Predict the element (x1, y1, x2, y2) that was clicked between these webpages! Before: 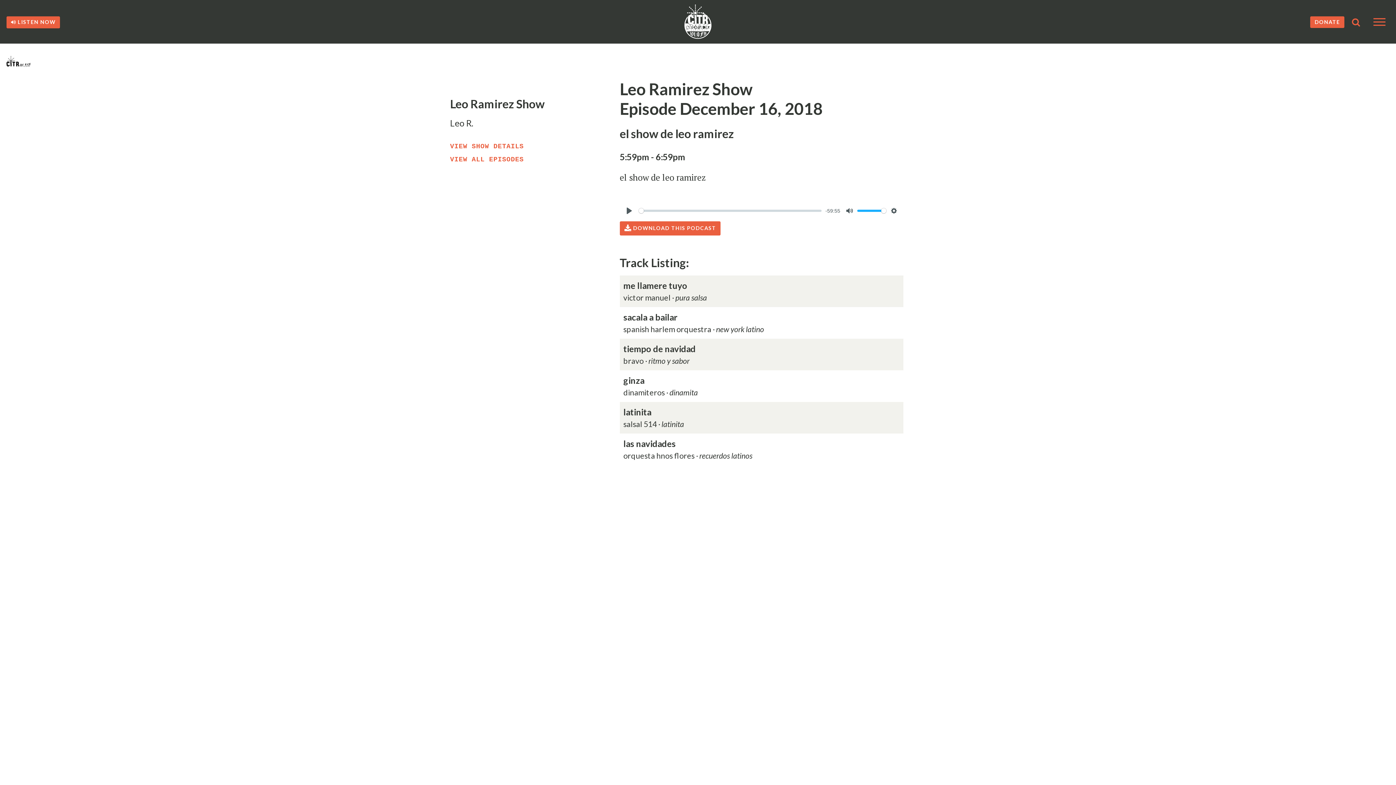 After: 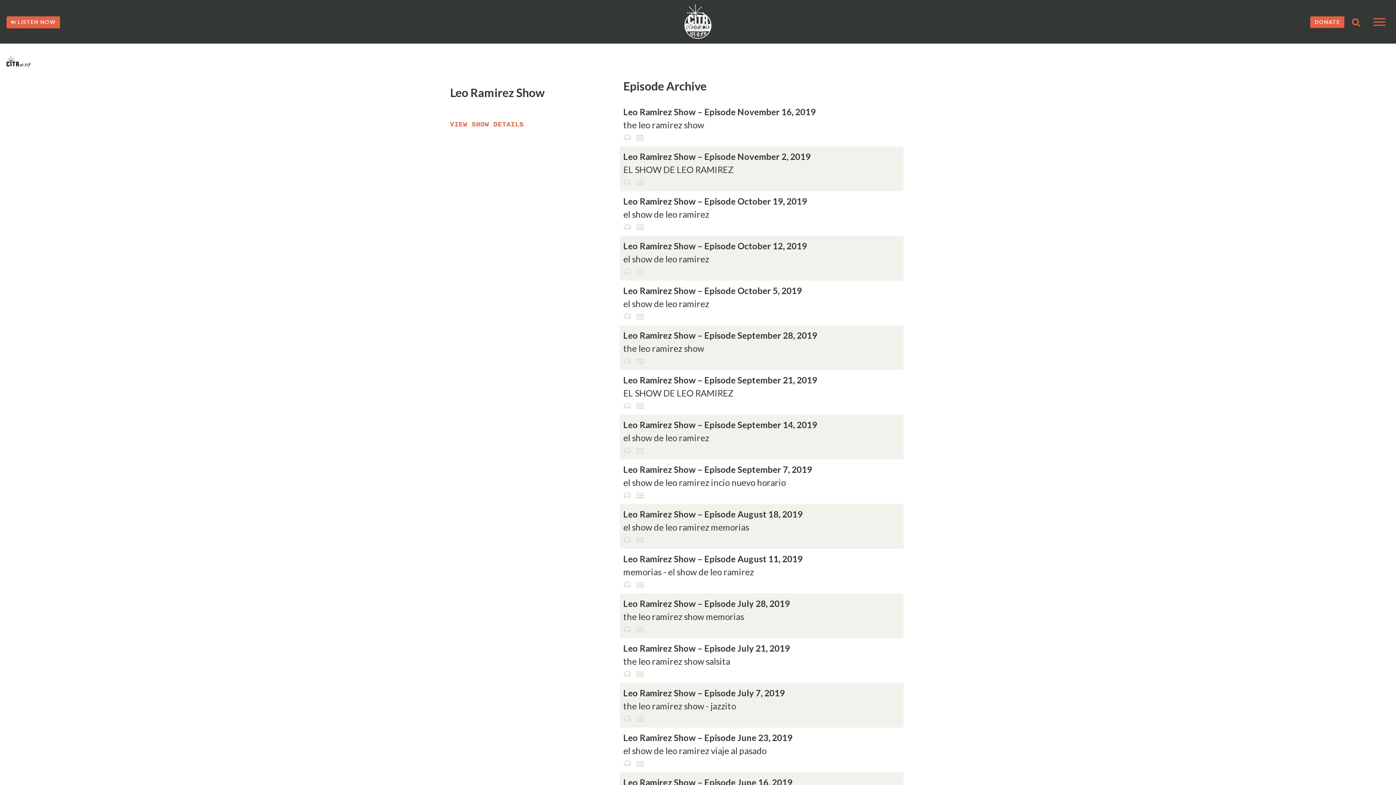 Action: bbox: (450, 154, 523, 164) label: VIEW ALL EPISODES